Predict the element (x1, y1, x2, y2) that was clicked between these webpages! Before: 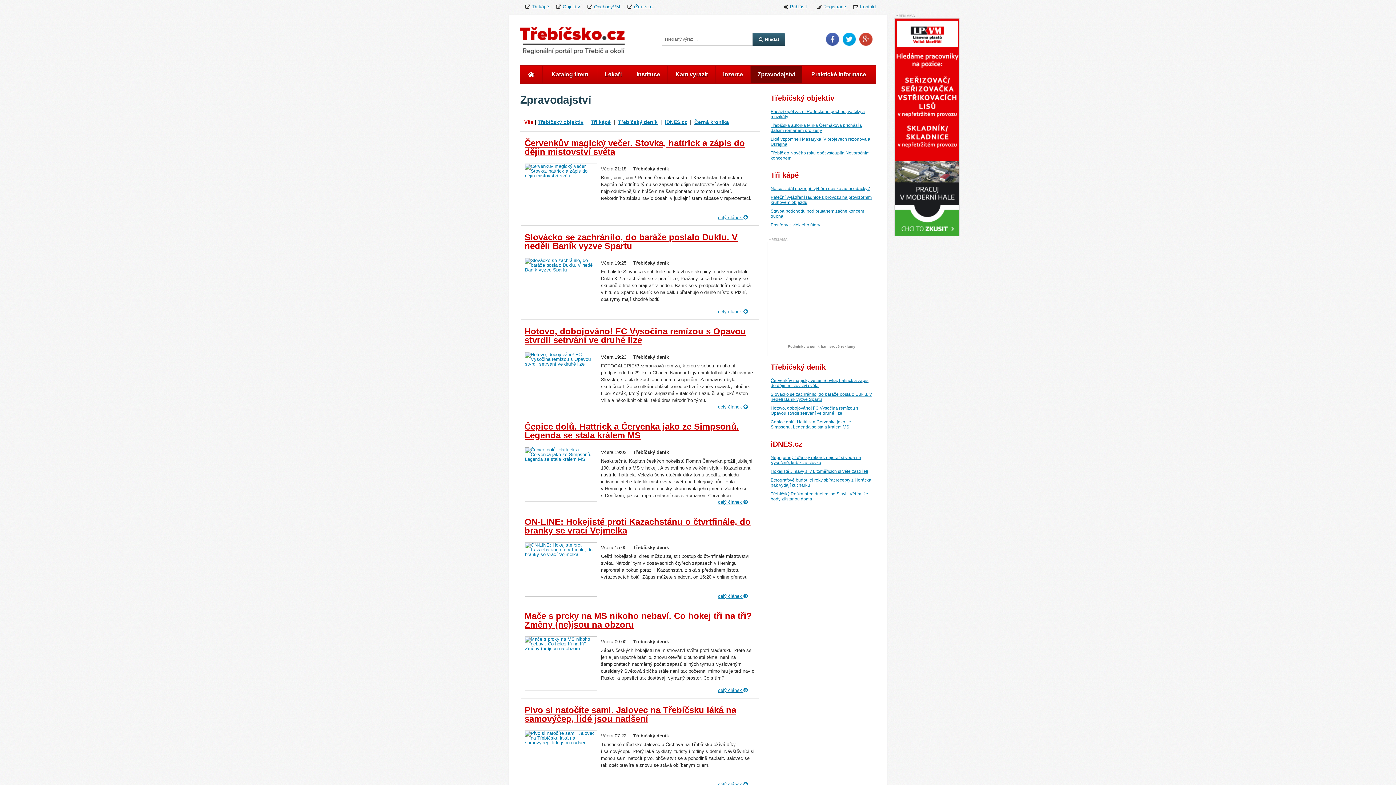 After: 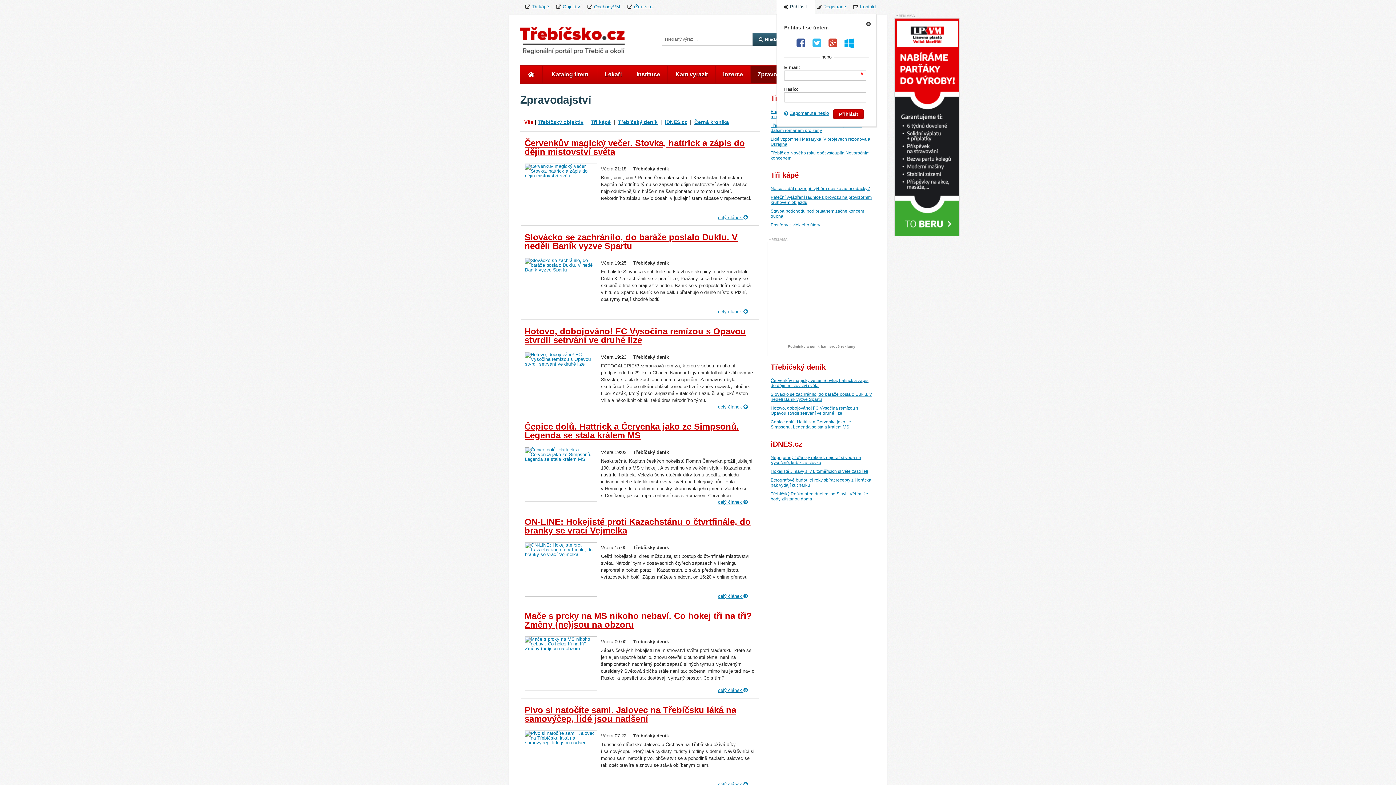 Action: label: Přihlásit bbox: (790, 4, 807, 9)